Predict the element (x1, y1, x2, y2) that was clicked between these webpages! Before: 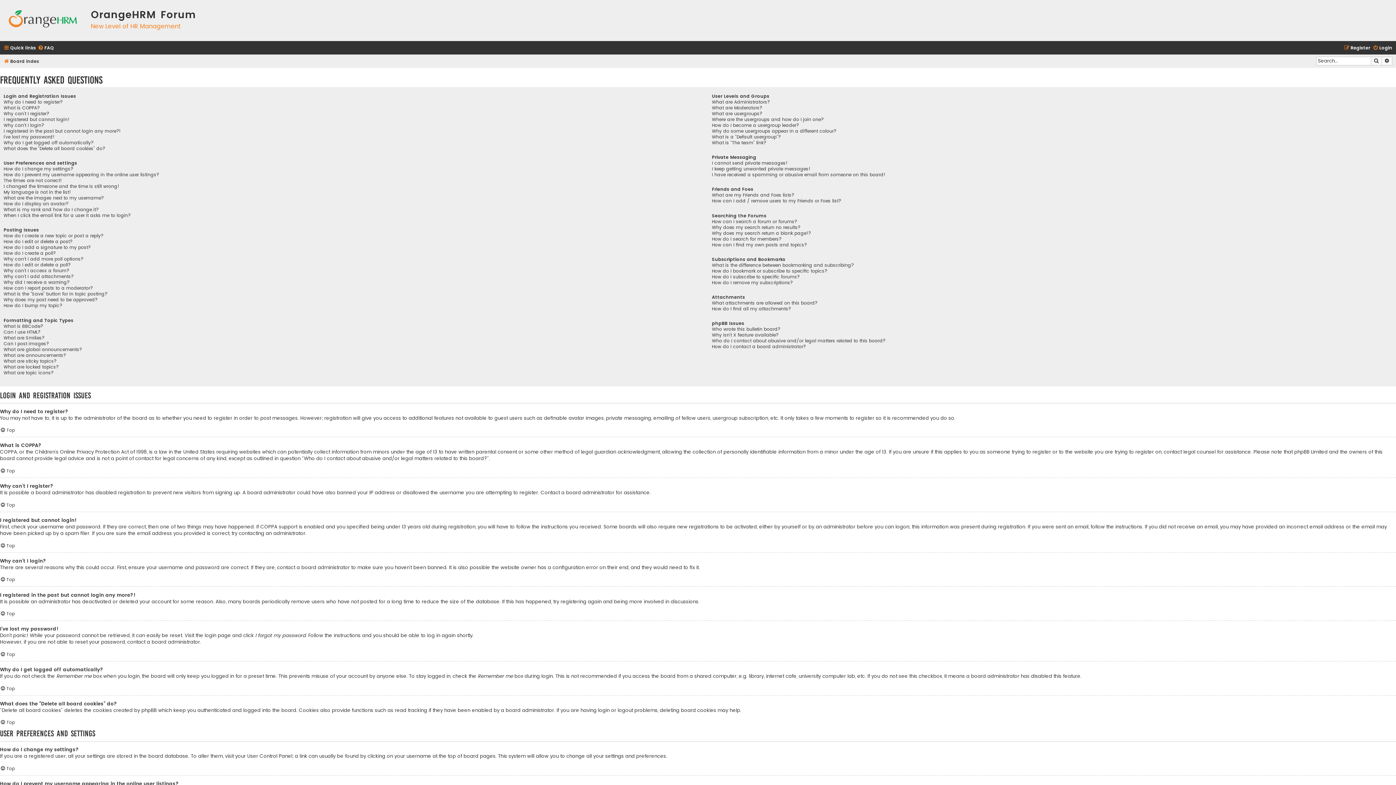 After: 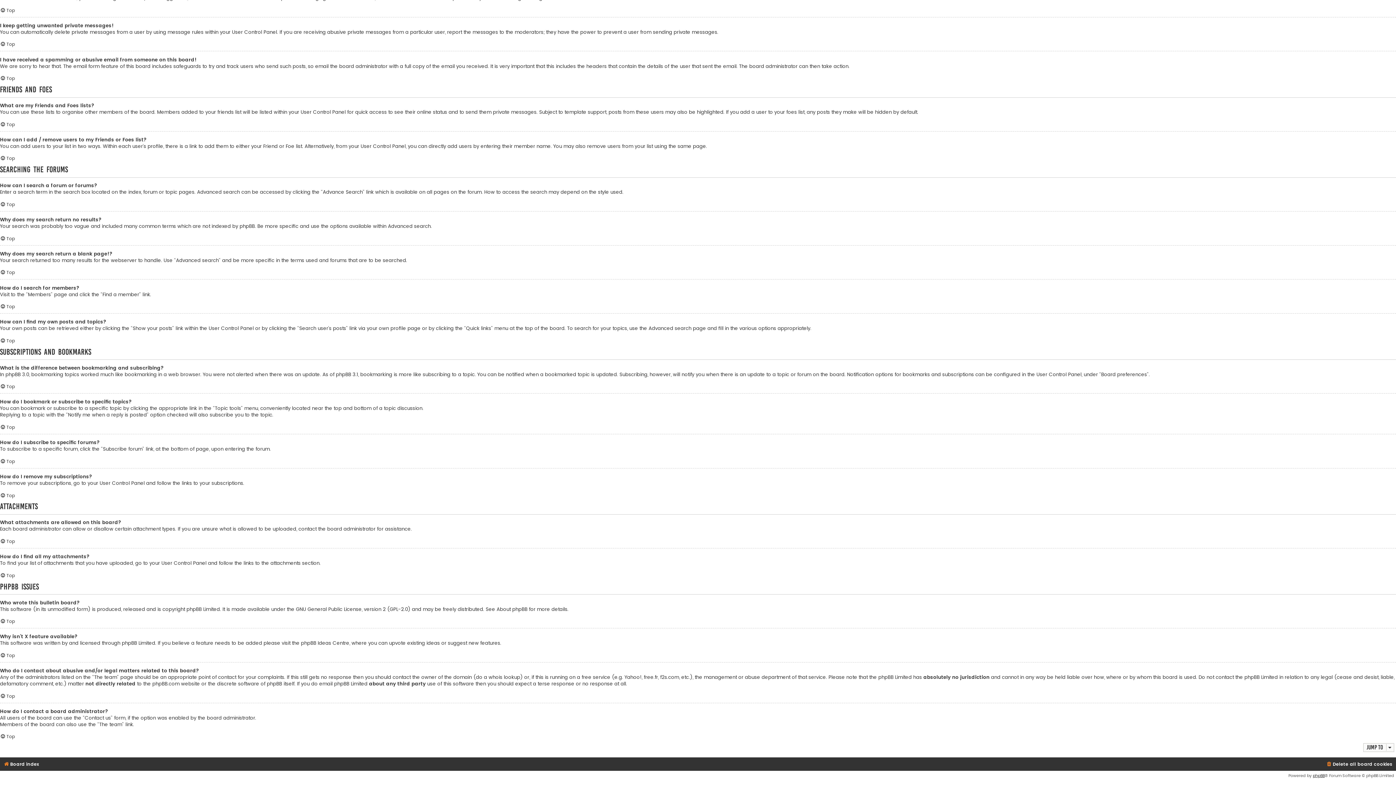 Action: bbox: (712, 344, 805, 349) label: How do I contact a board administrator?